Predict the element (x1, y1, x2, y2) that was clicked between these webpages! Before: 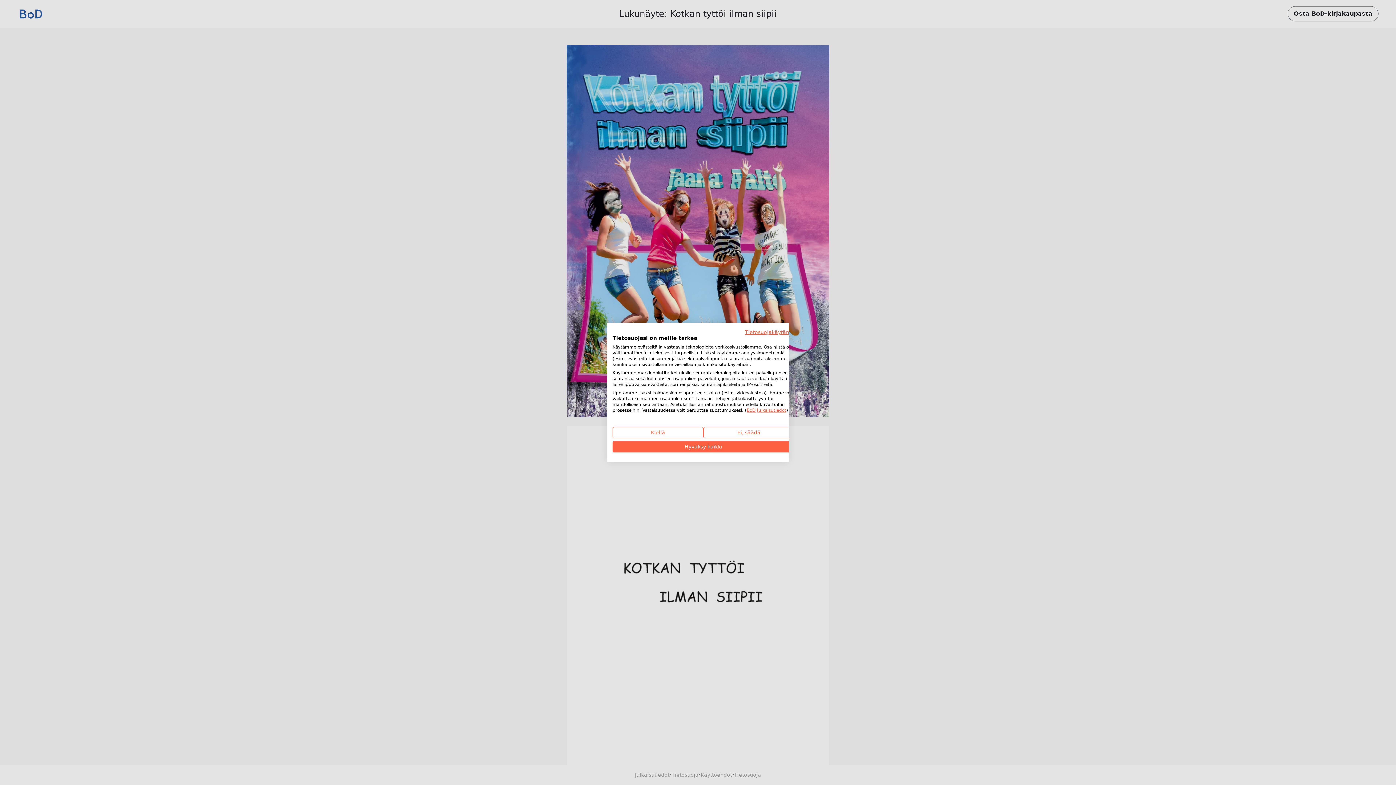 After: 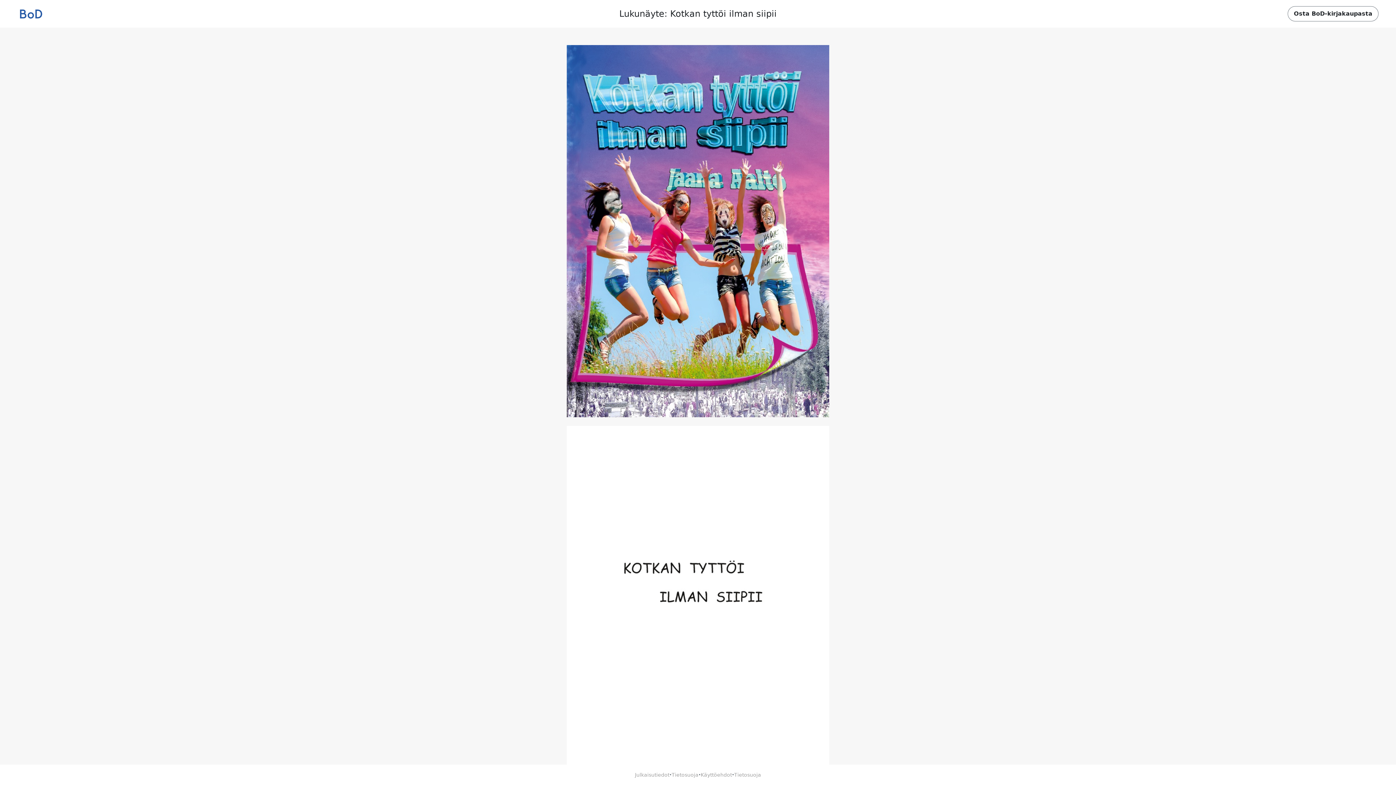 Action: label: Kiellä kaikki cookies bbox: (612, 427, 703, 438)